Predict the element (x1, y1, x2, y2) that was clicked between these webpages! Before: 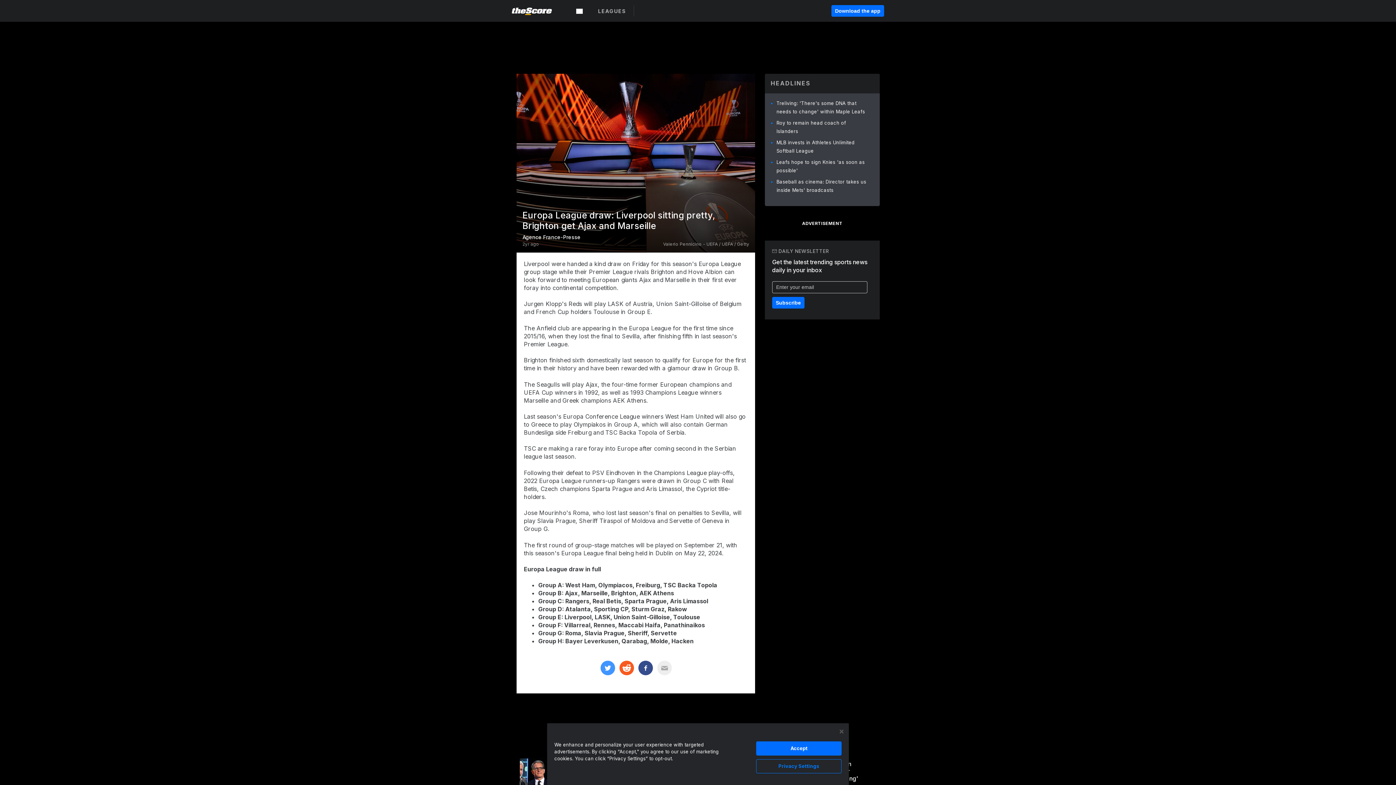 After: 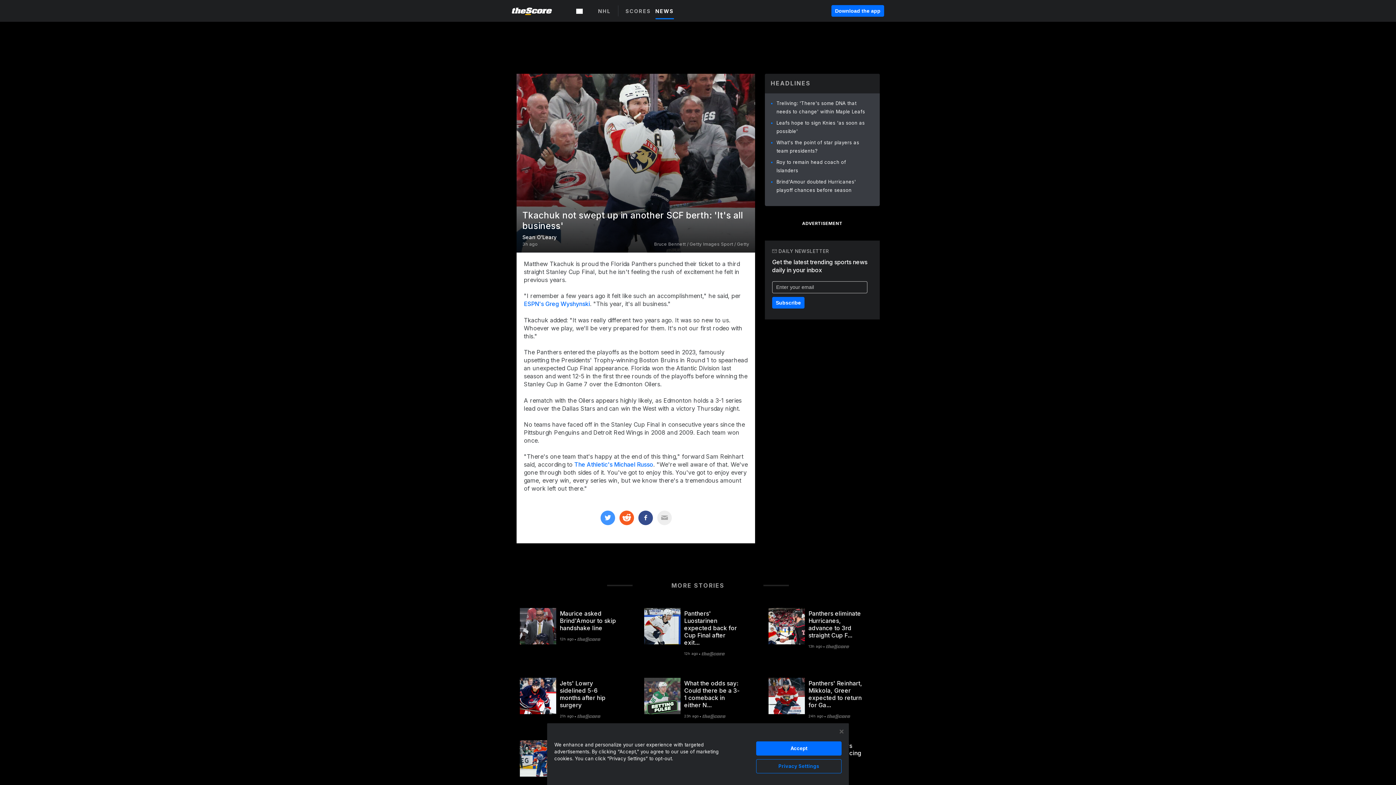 Action: bbox: (556, 749, 627, 782) label: Tkachuk not swept up in another SCF berth: 'It's all busines...